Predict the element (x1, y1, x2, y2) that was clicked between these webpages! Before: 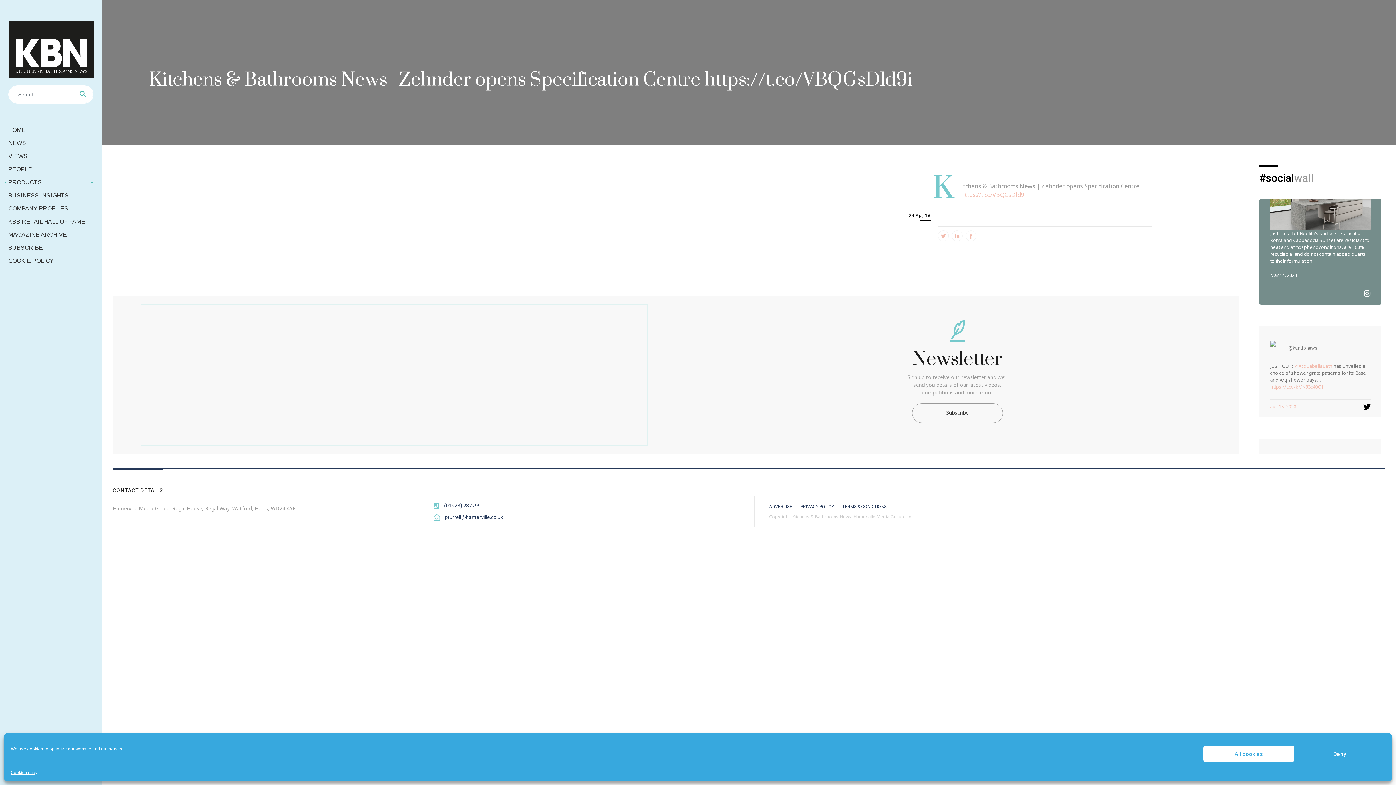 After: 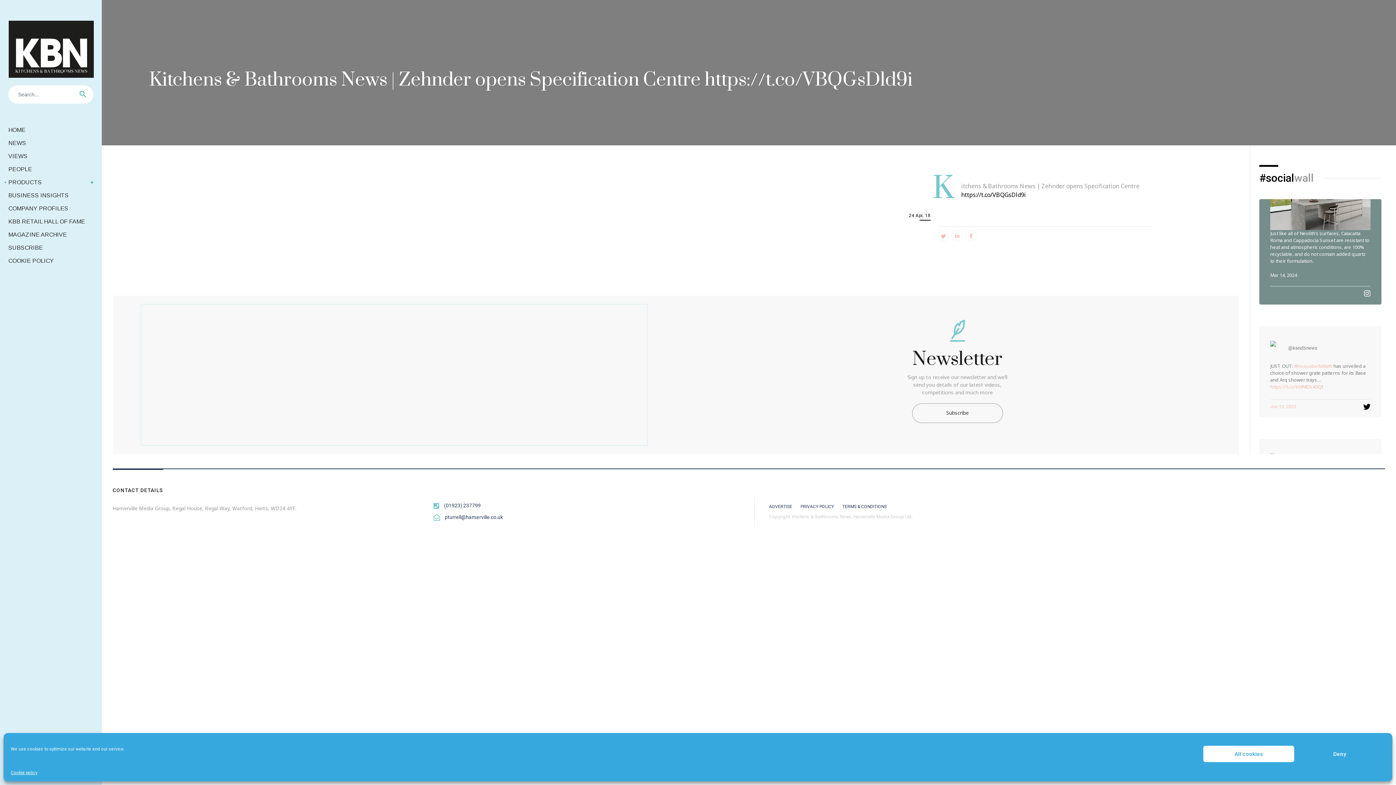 Action: bbox: (961, 190, 1026, 198) label: https://t.co/VBQGsDld9i